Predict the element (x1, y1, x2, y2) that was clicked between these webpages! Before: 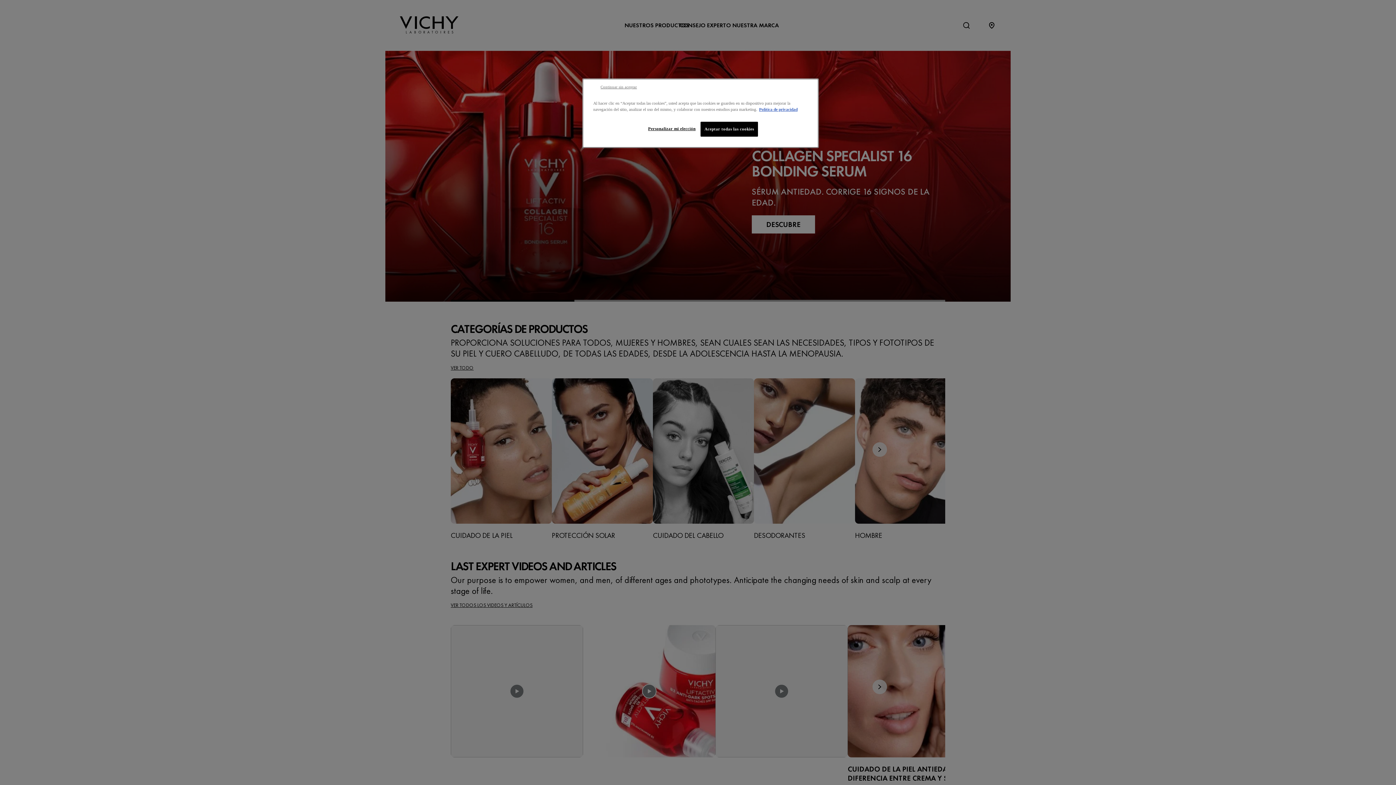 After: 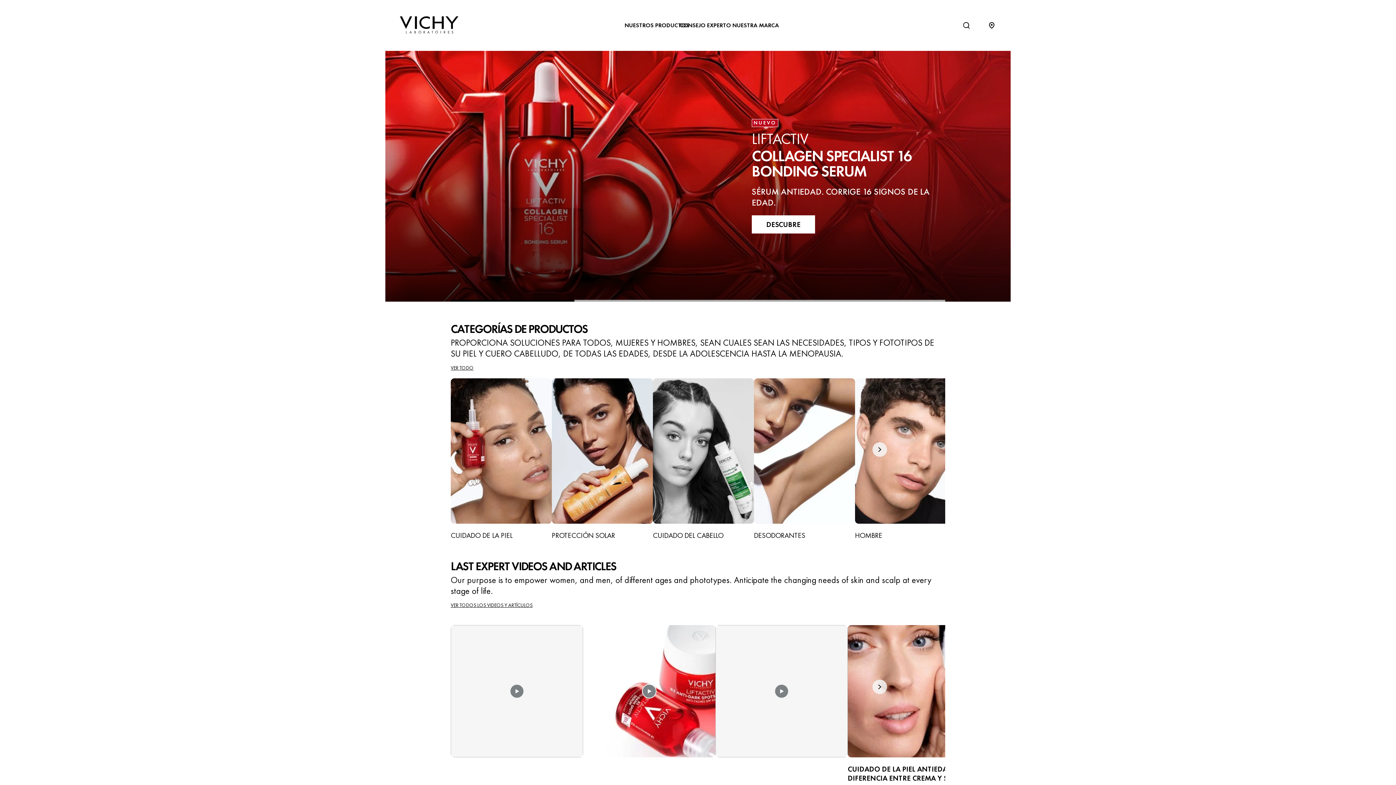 Action: bbox: (700, 121, 758, 136) label: Aceptar todas las cookies